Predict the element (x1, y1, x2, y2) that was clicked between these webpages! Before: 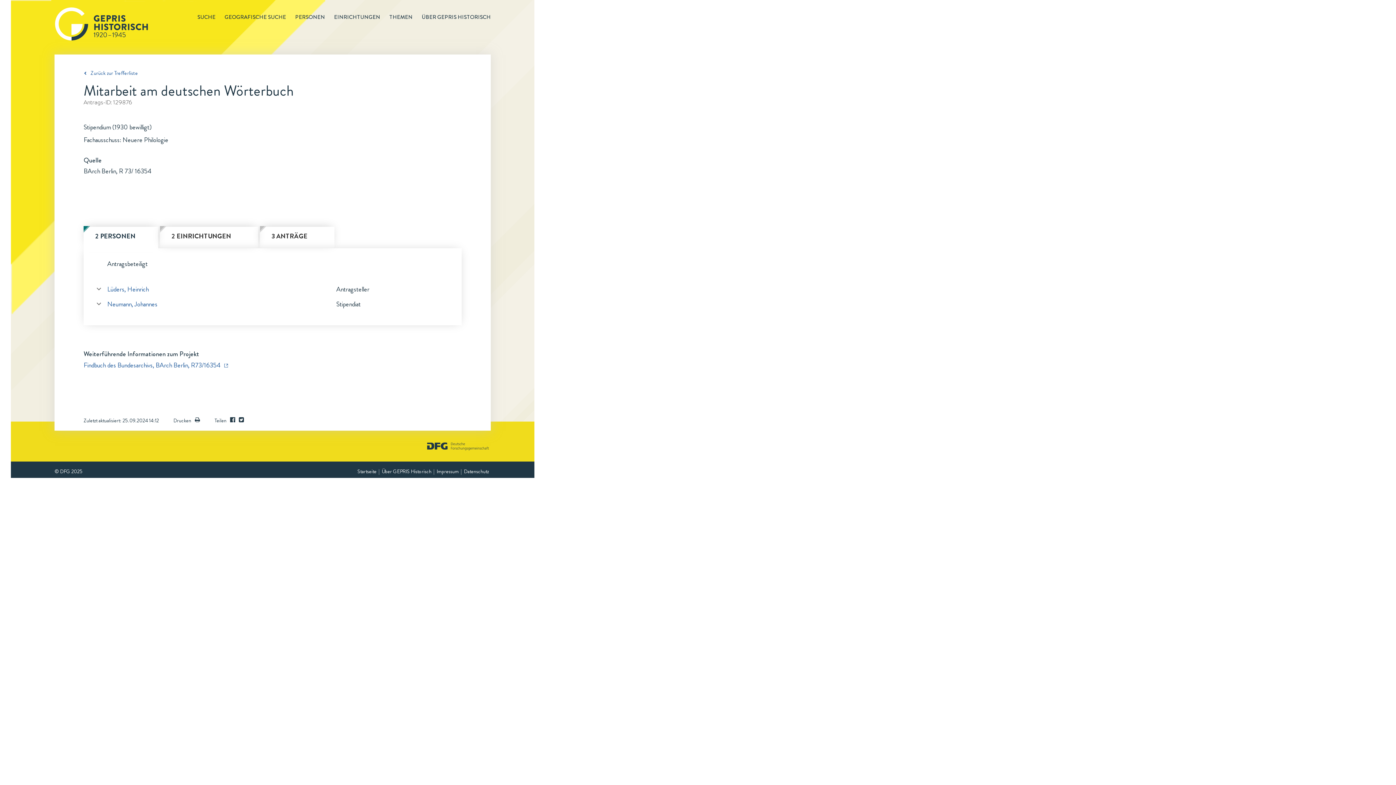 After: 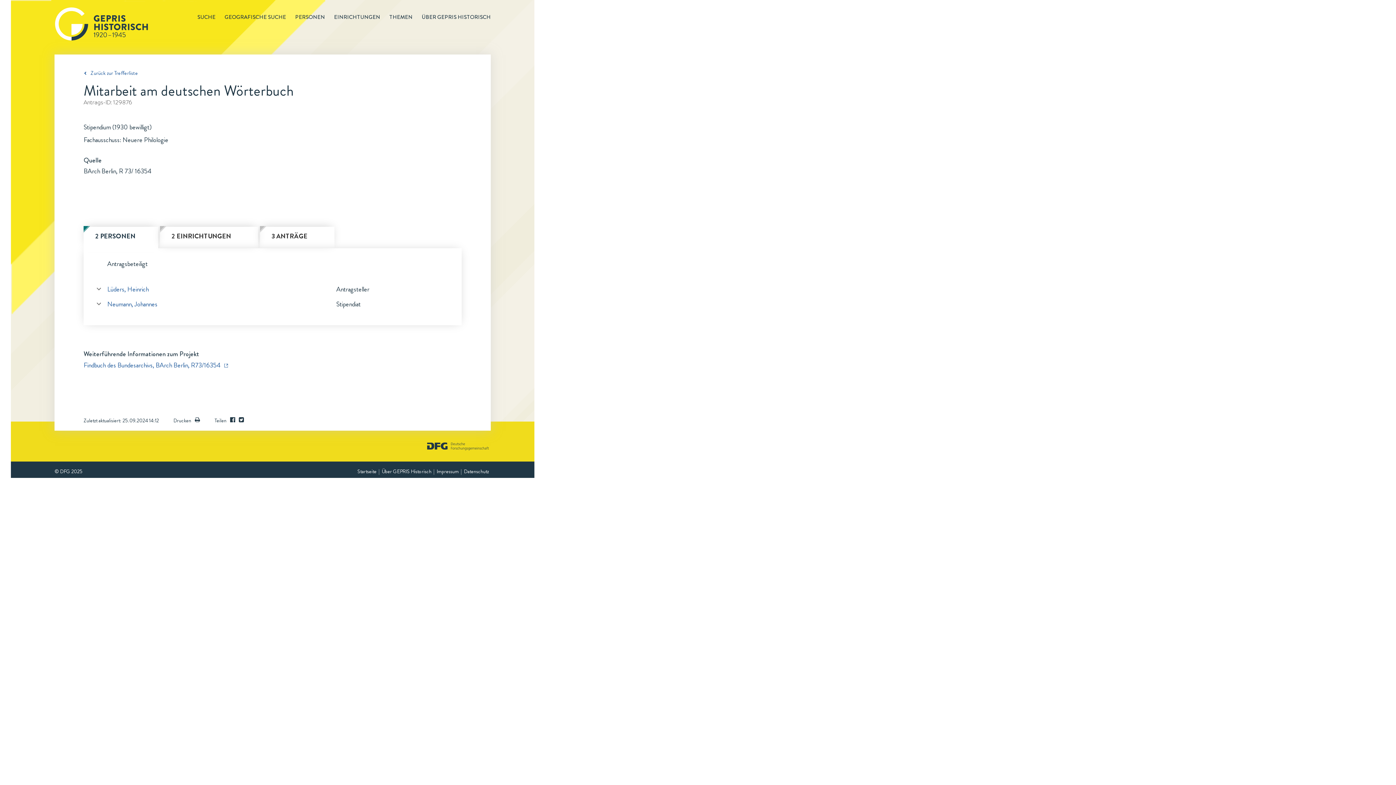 Action: bbox: (83, 360, 220, 370) label: Findbuch des Bundesarchivs, BArch Berlin, R73/16354